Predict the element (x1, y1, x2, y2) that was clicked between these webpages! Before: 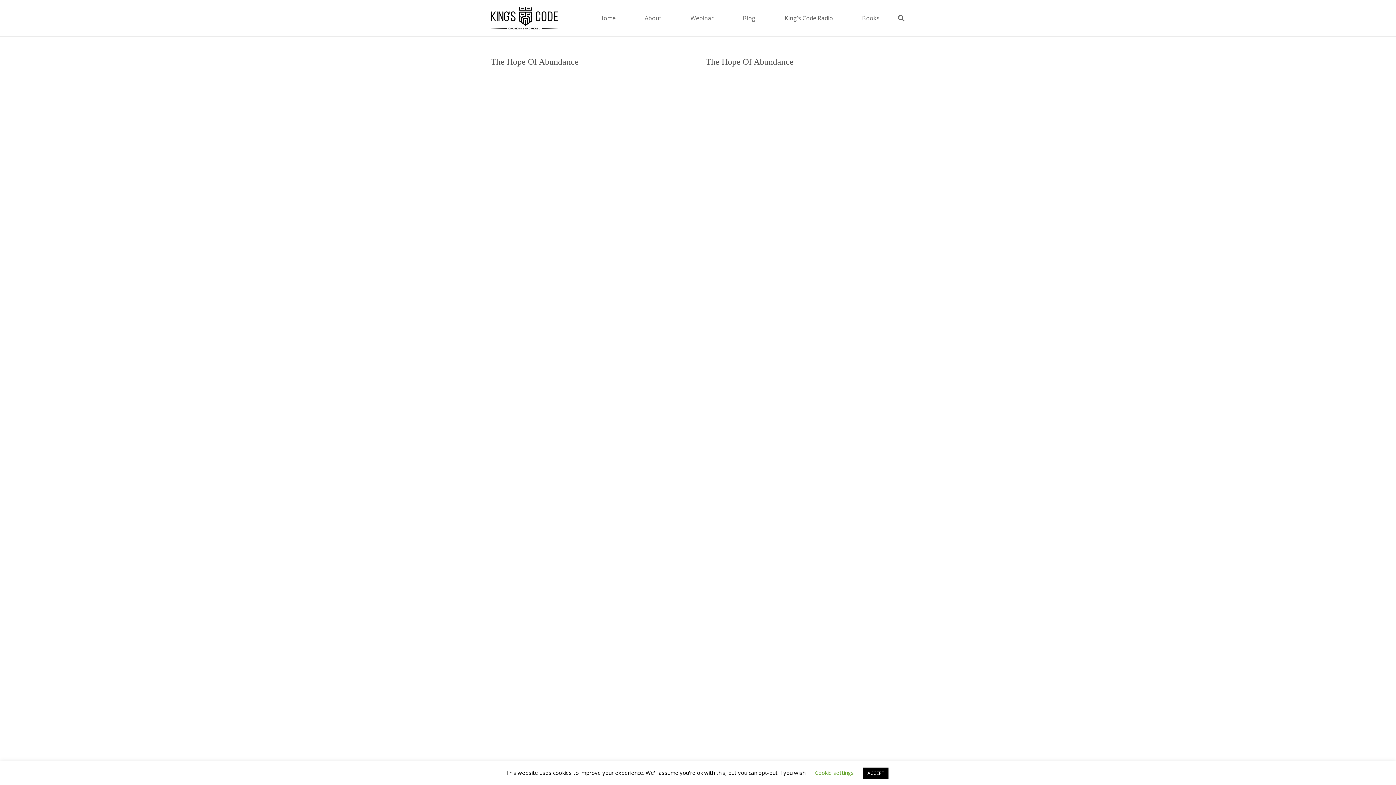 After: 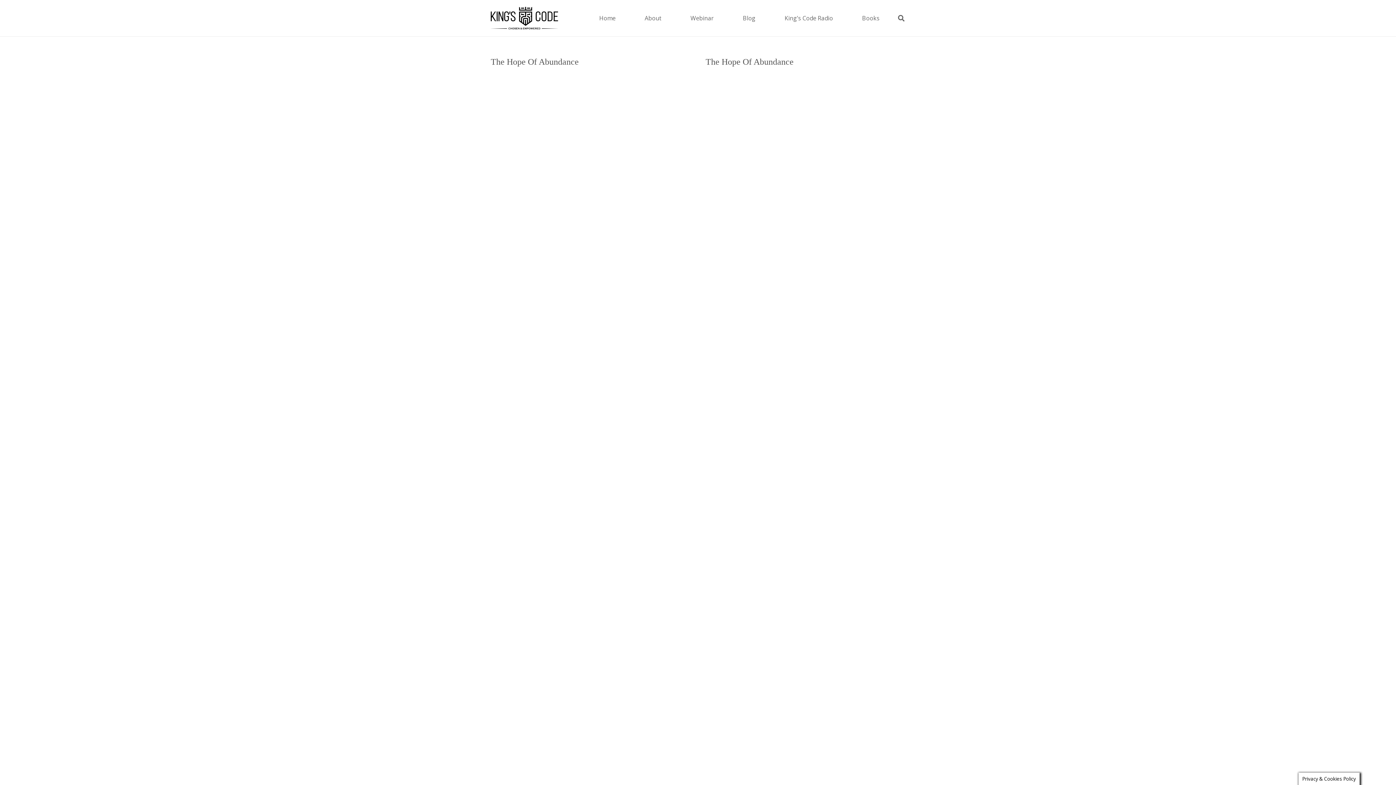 Action: bbox: (863, 768, 888, 779) label: ACCEPT